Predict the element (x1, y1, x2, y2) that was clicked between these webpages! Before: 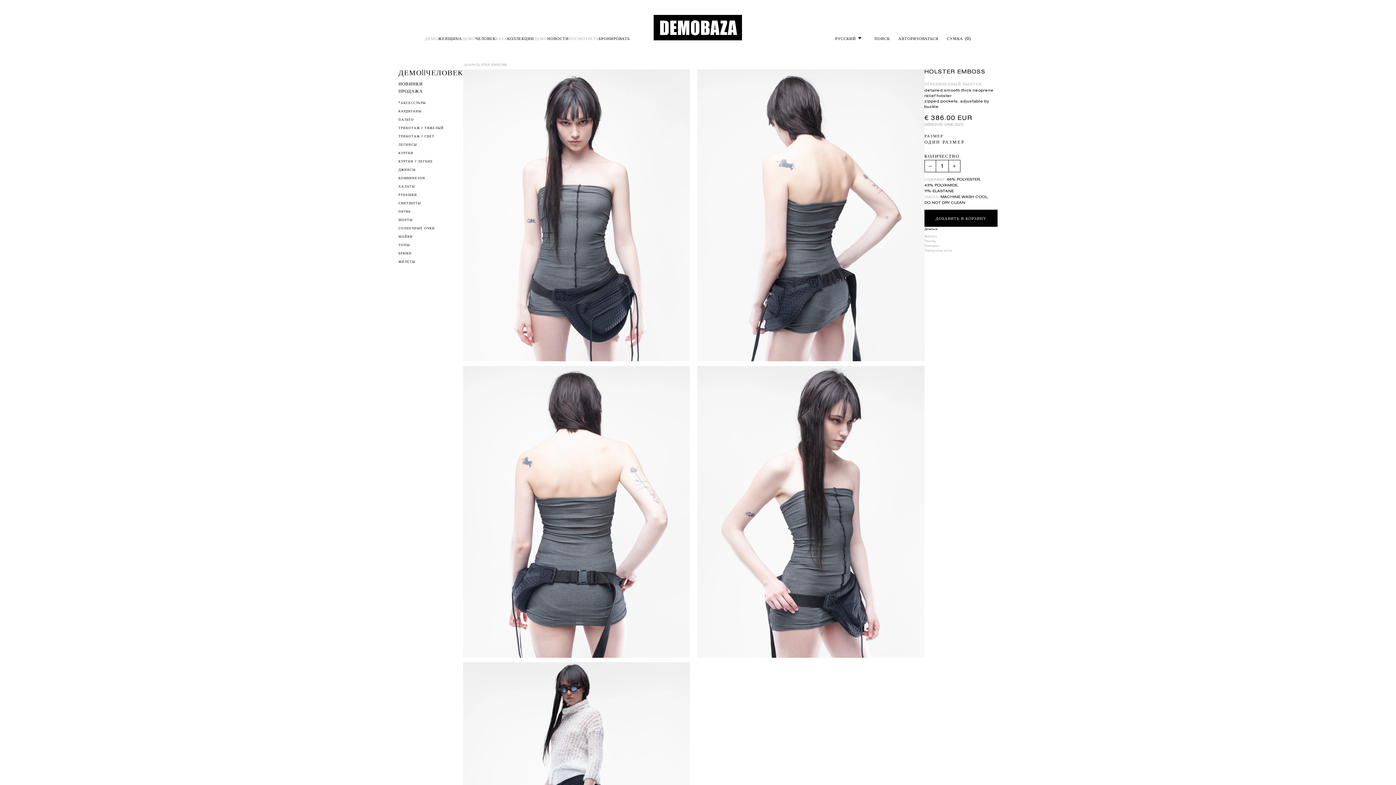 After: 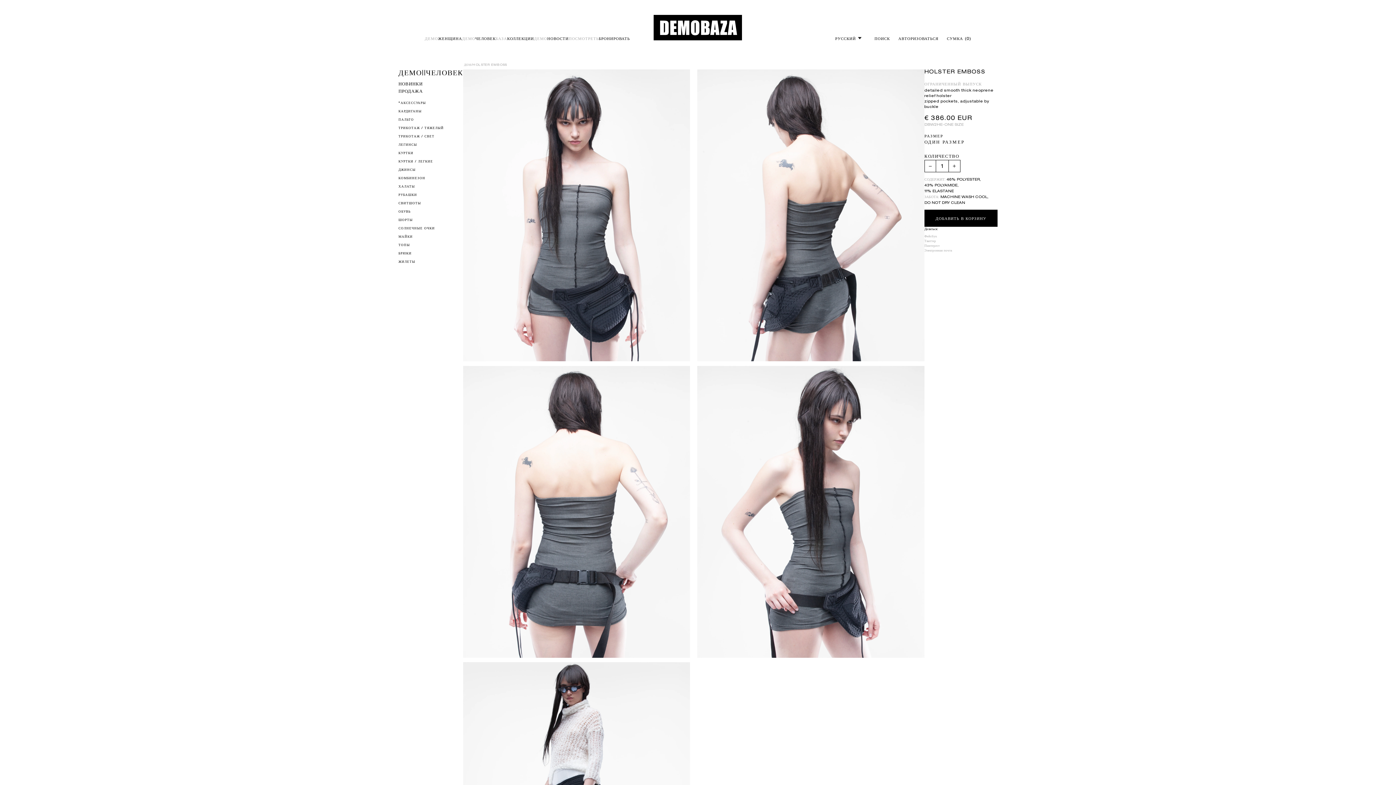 Action: label: Снижаться bbox: (925, 160, 936, 171)